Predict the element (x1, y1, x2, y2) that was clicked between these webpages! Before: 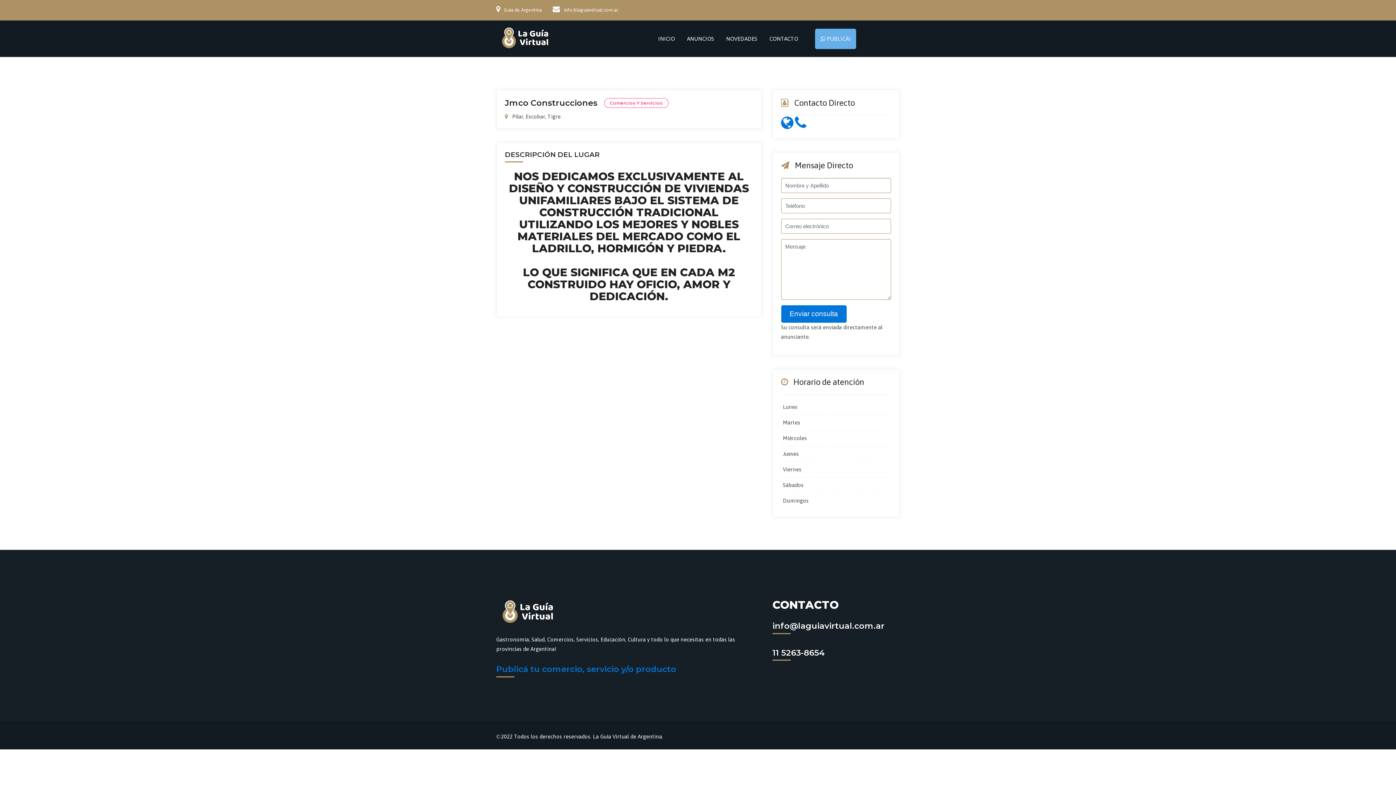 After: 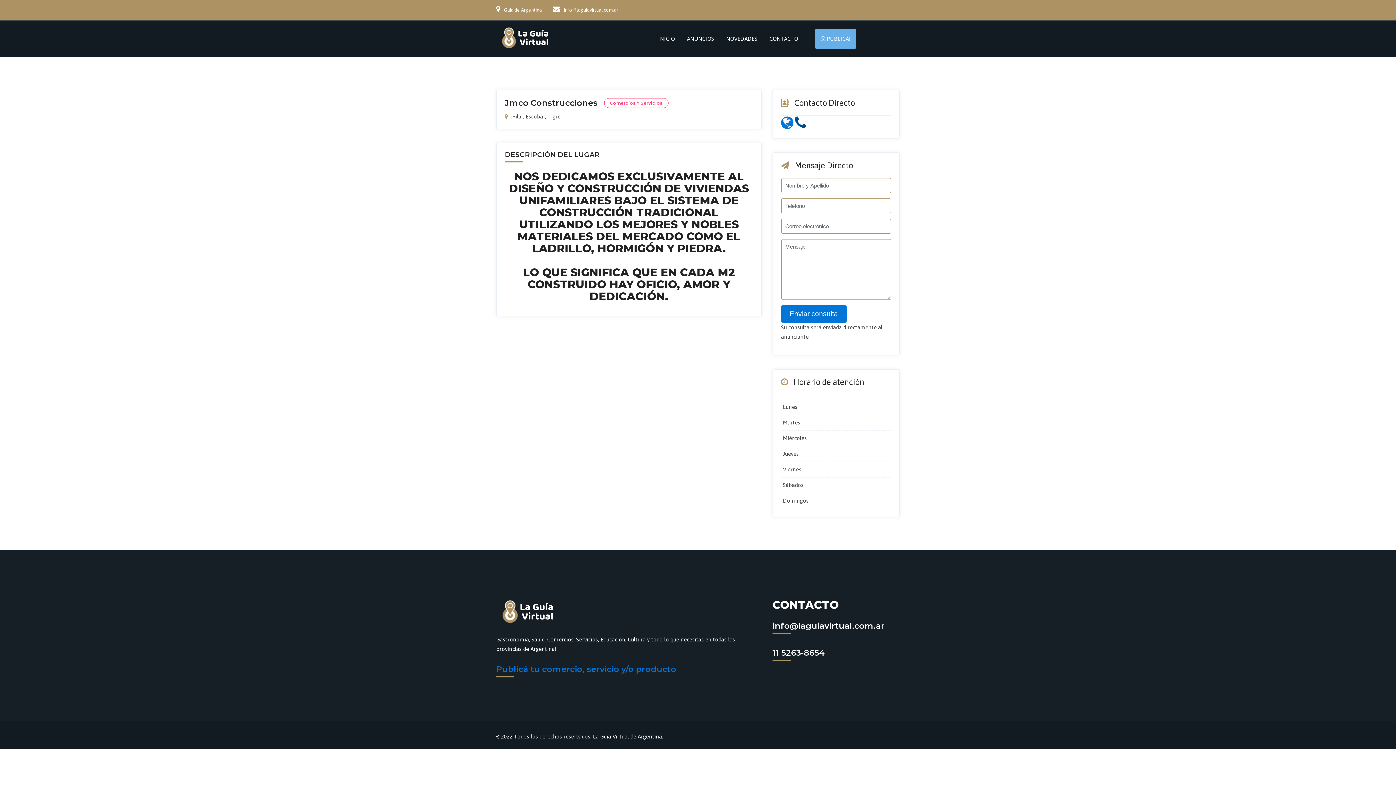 Action: bbox: (795, 122, 806, 129)